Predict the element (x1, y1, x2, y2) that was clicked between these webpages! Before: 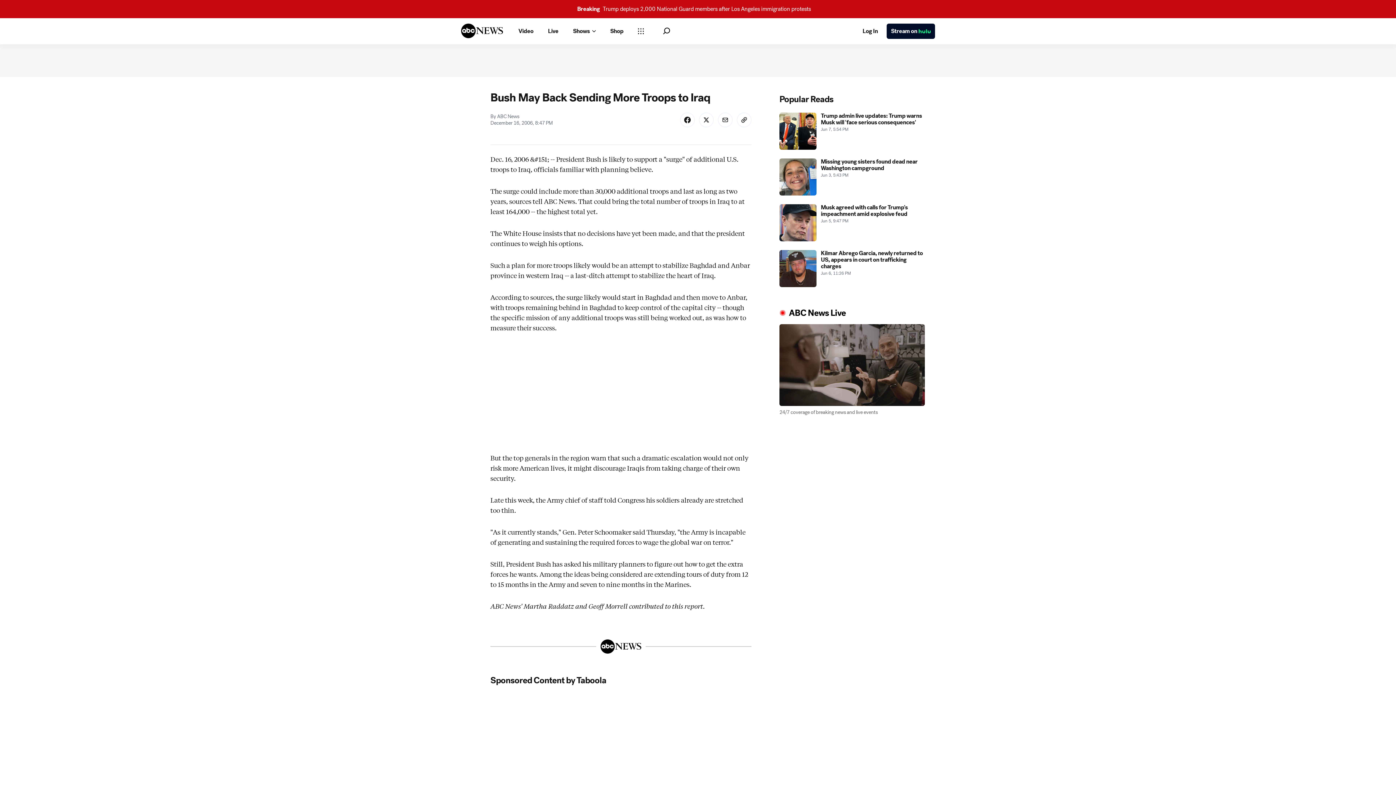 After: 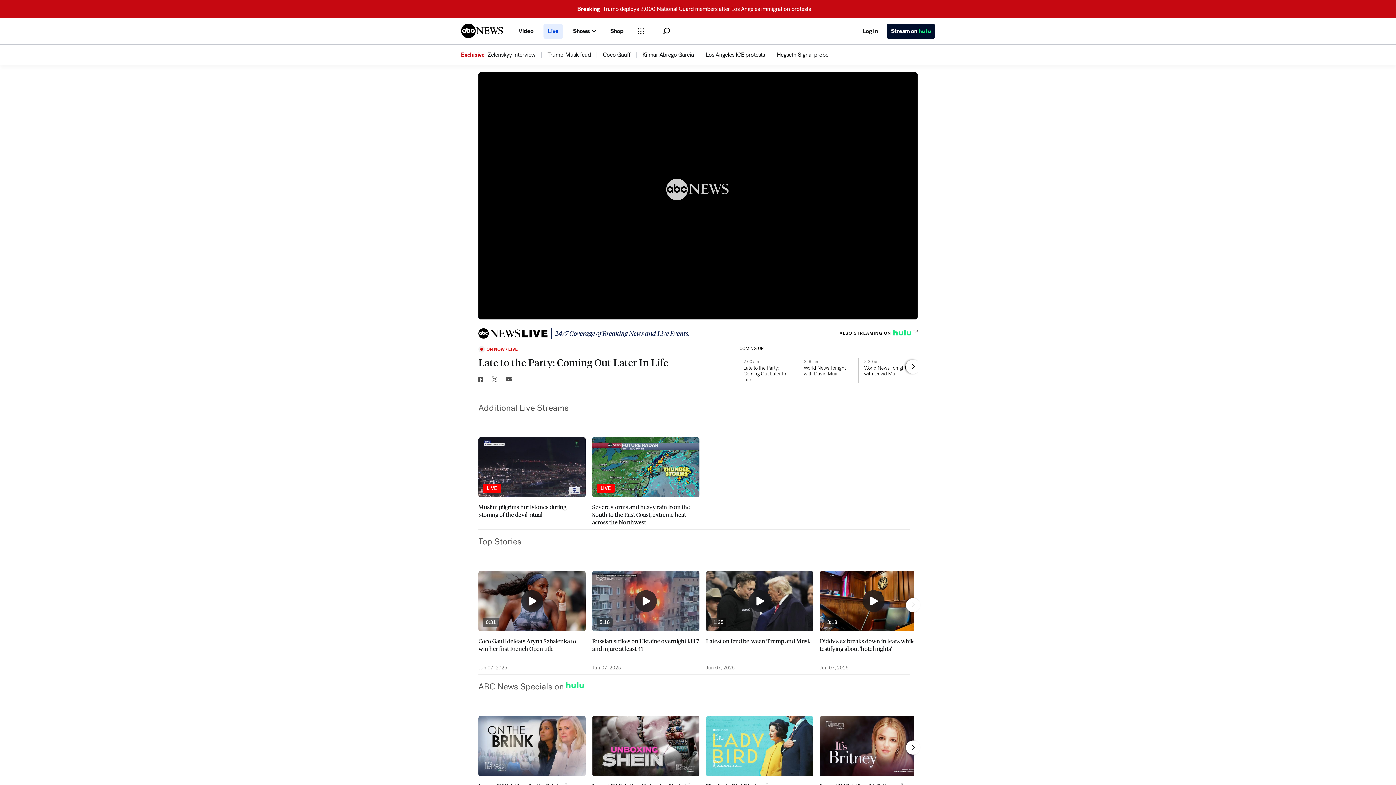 Action: bbox: (543, 23, 562, 38) label: Live